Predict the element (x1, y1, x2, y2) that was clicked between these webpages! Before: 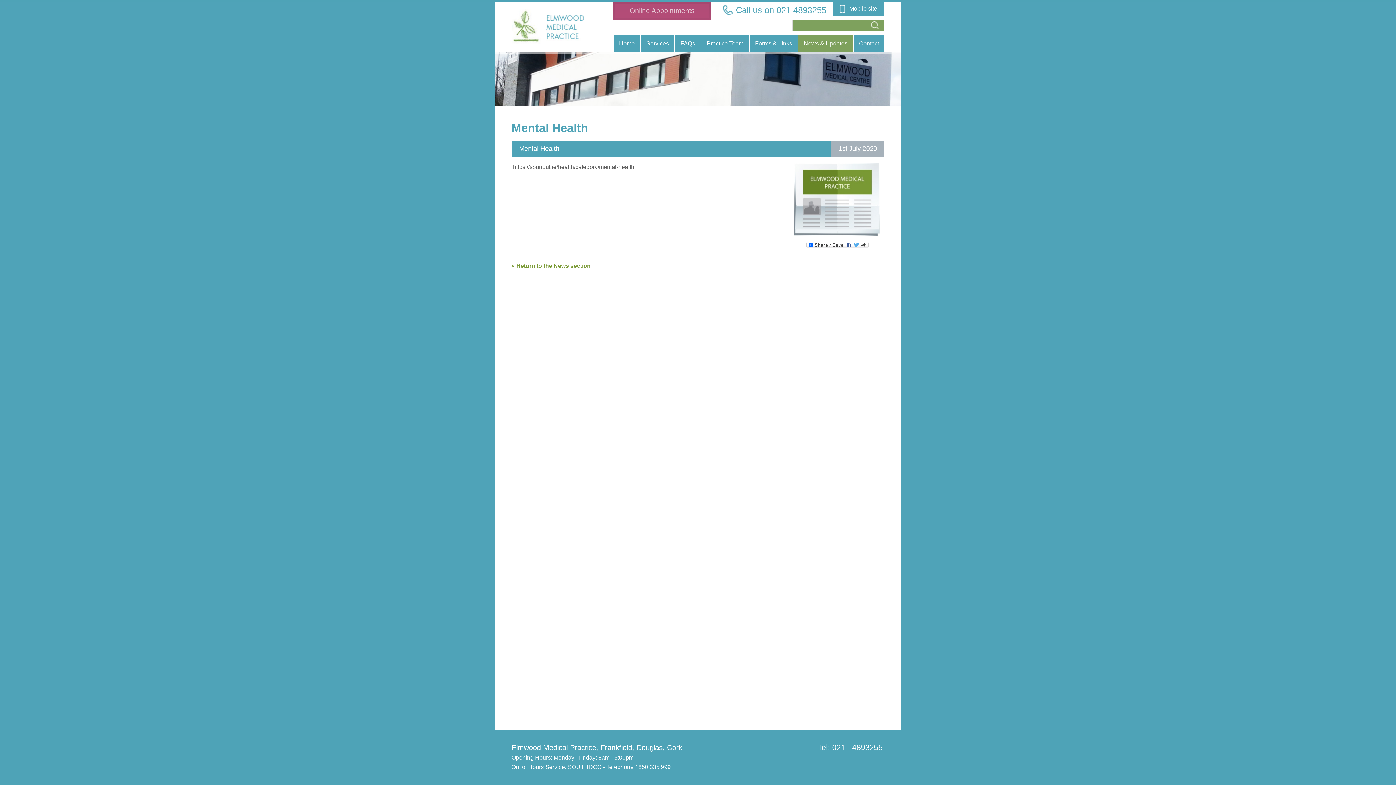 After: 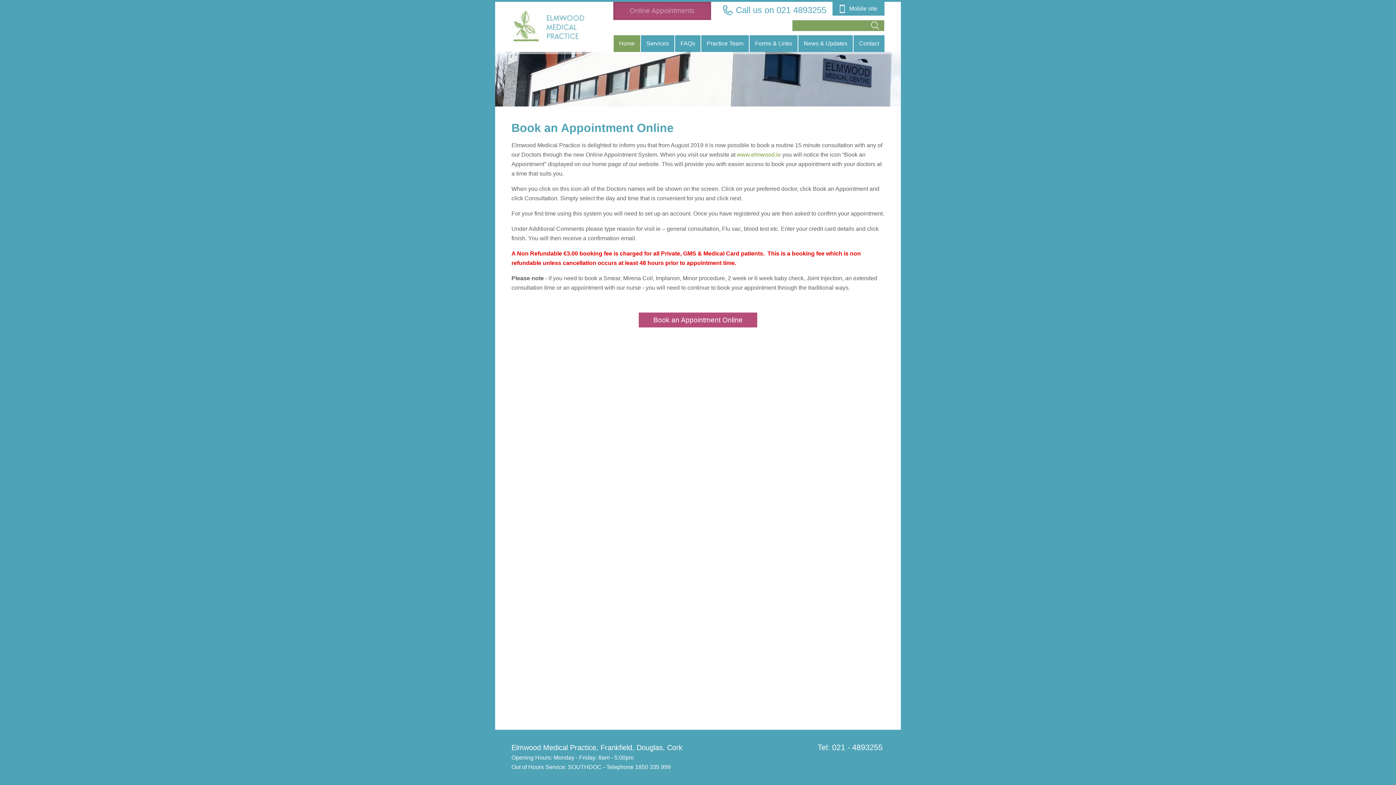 Action: bbox: (615, 3, 709, 18) label: Online Appointments